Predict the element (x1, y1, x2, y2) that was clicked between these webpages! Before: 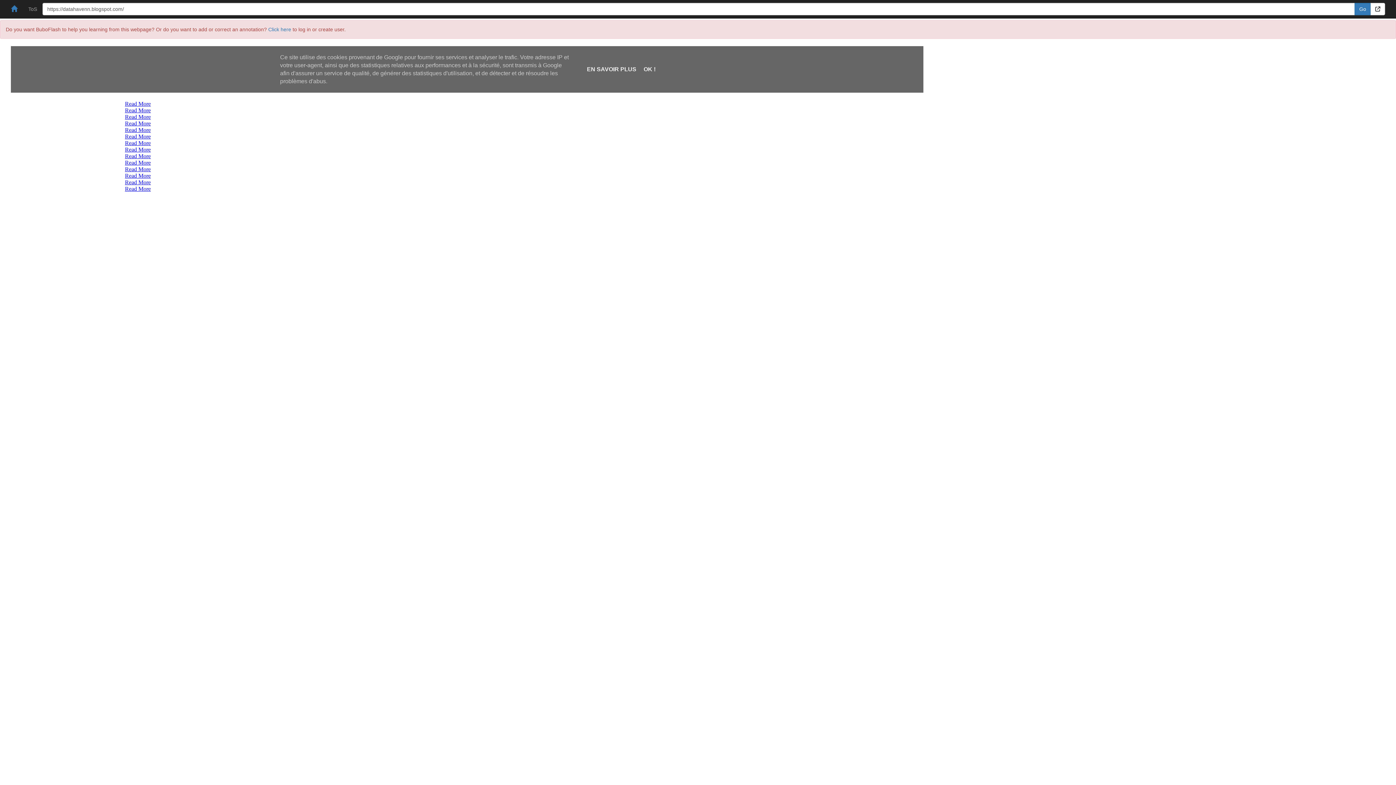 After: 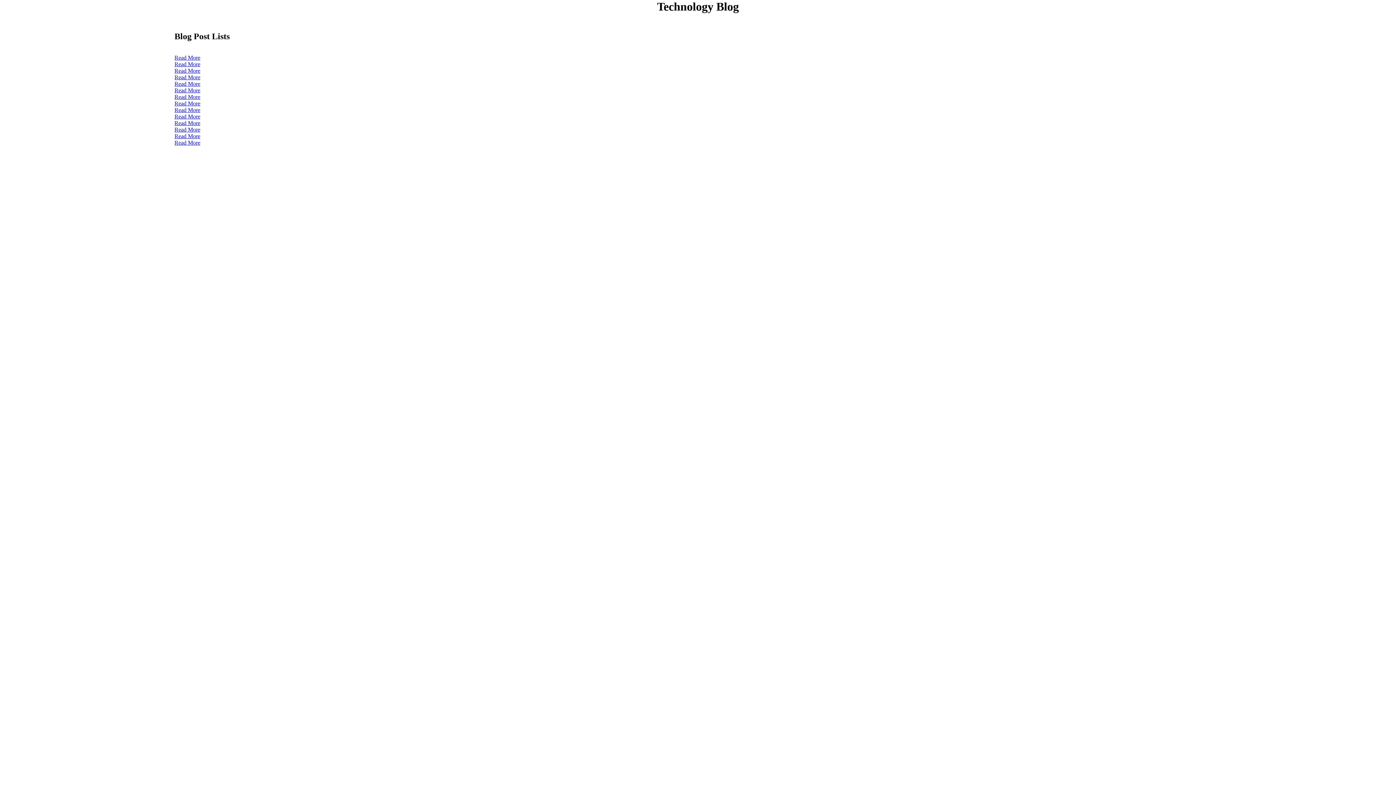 Action: bbox: (1370, 2, 1385, 15)